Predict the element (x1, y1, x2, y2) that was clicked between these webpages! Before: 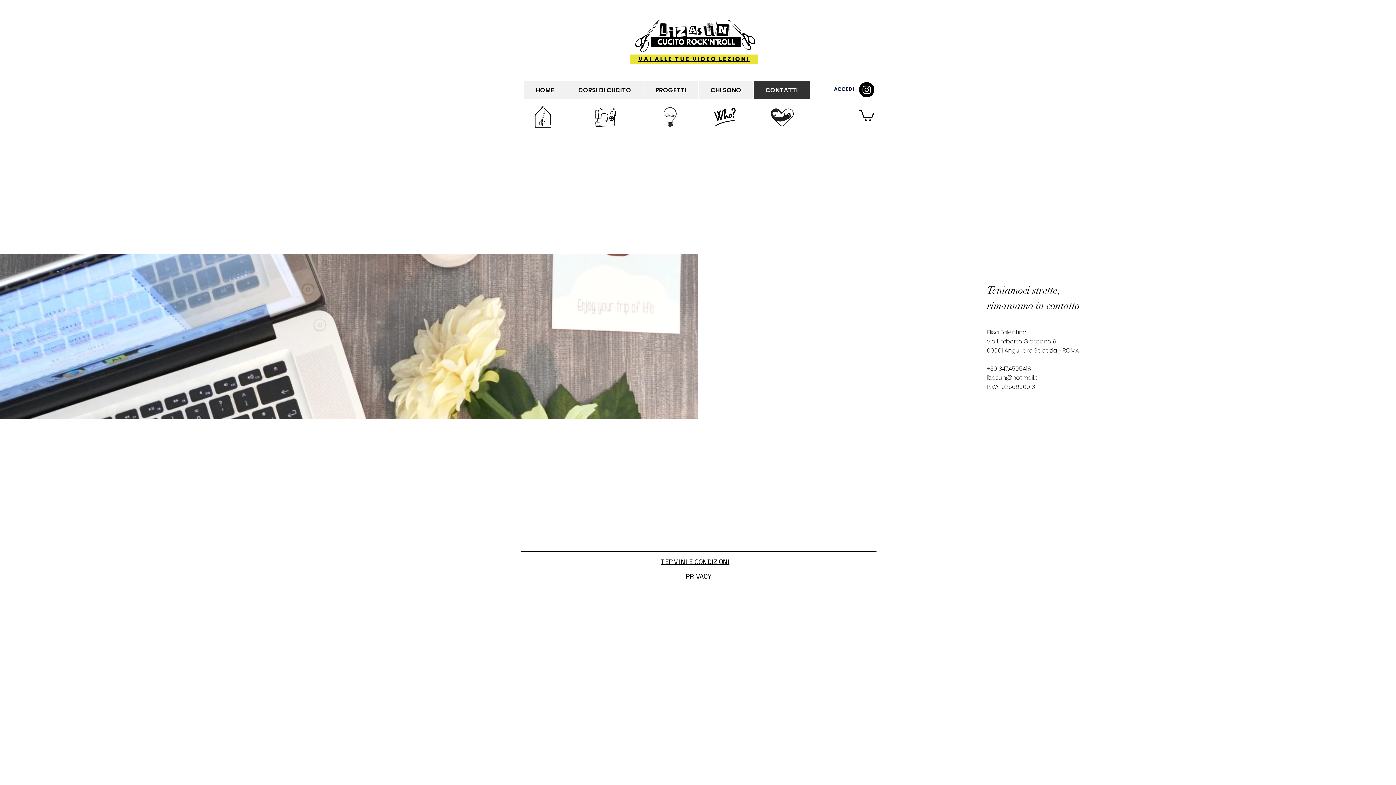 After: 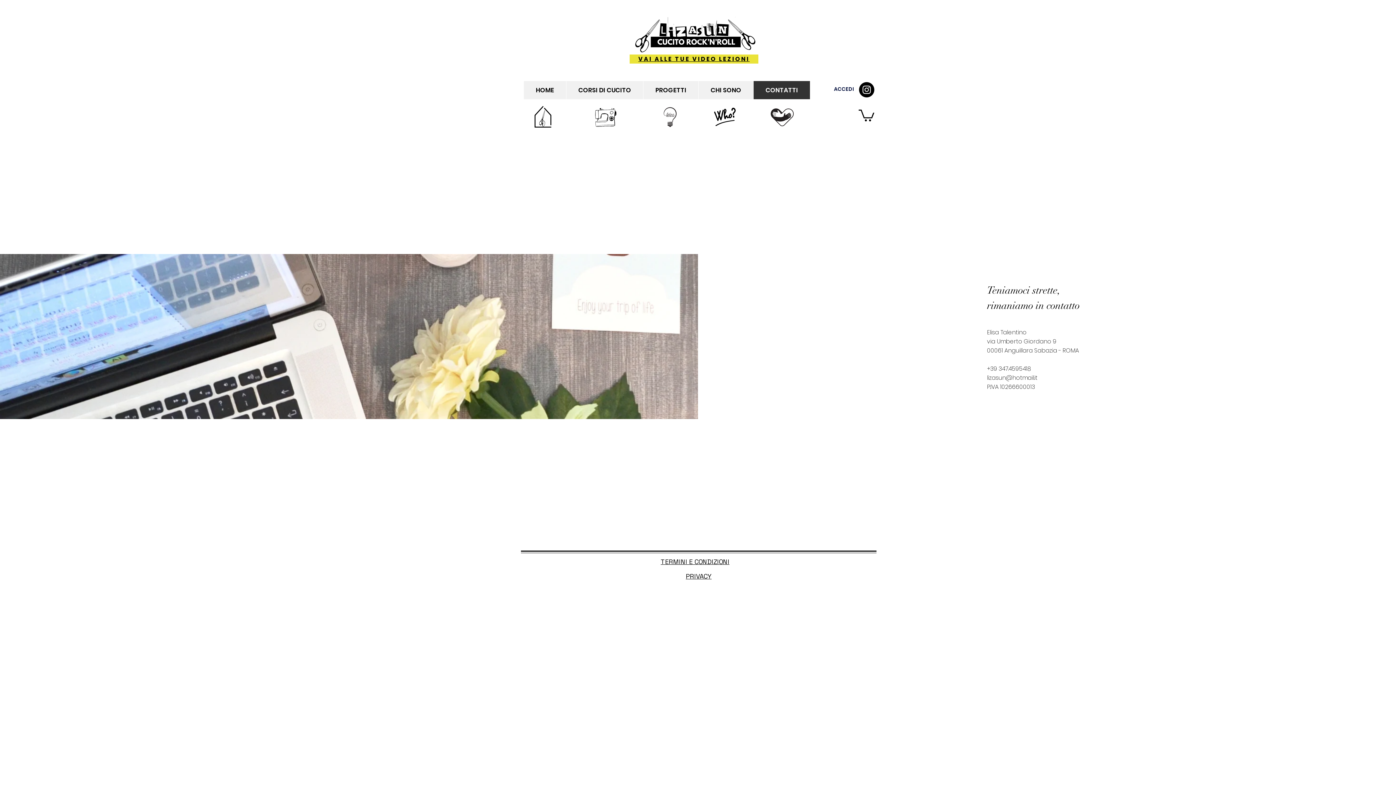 Action: bbox: (858, 108, 874, 121)